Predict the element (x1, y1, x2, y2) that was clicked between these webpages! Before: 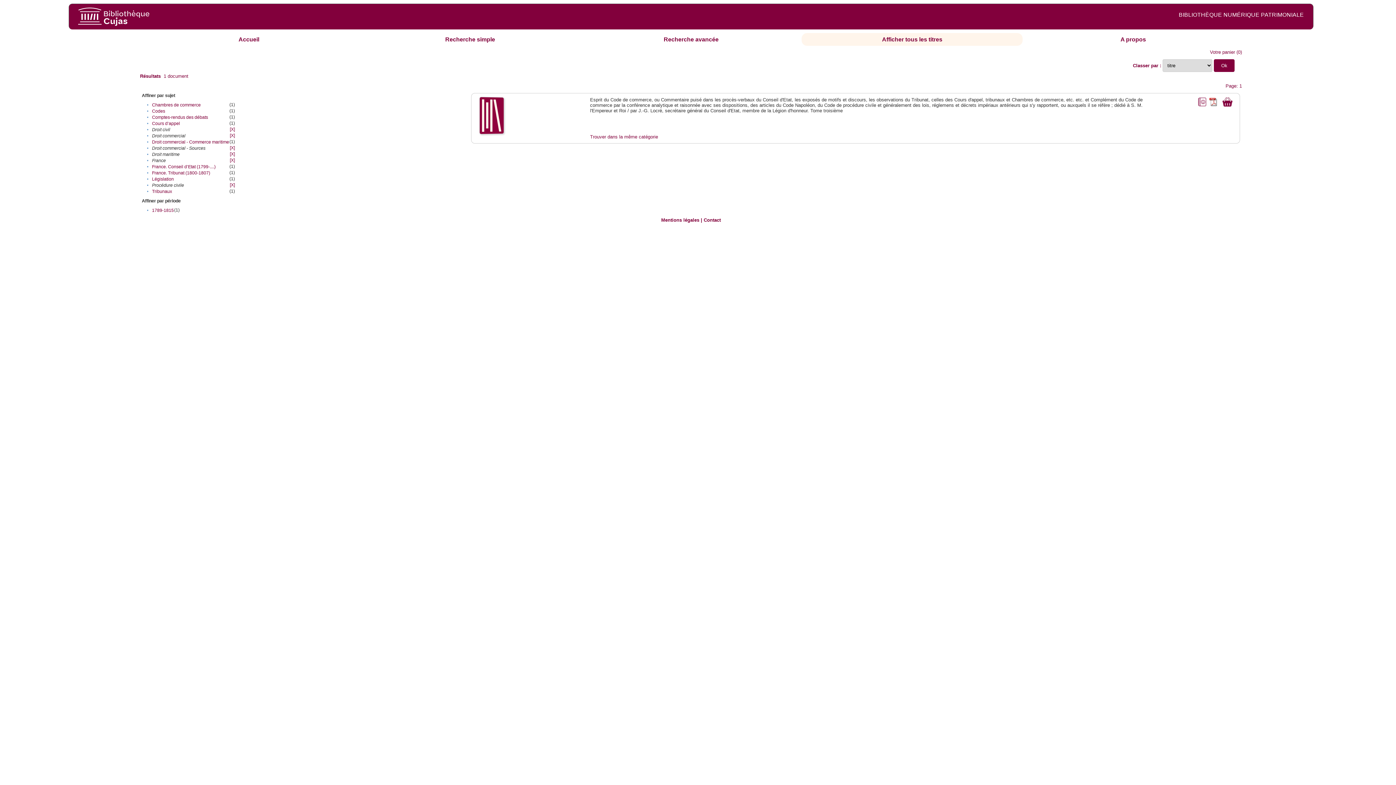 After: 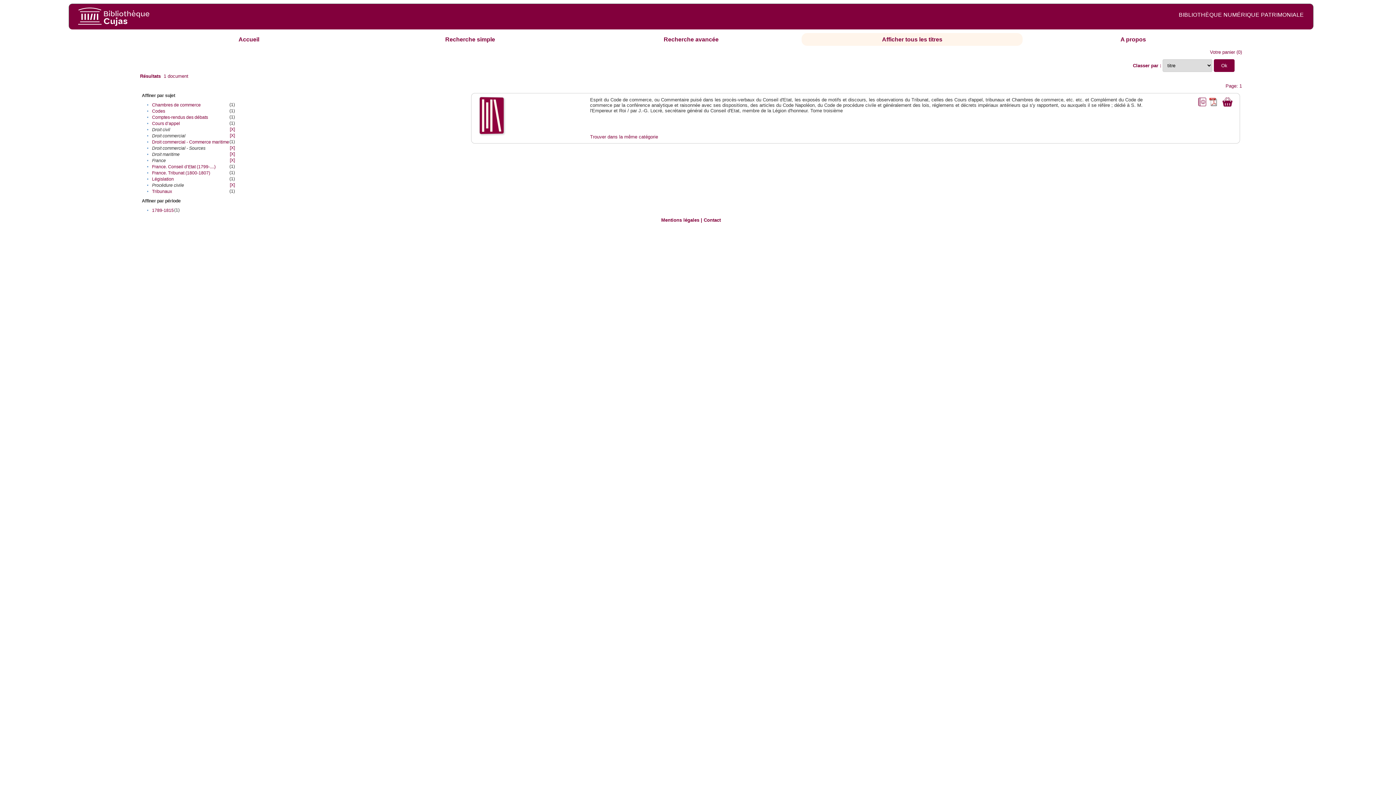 Action: bbox: (1207, 97, 1218, 102)